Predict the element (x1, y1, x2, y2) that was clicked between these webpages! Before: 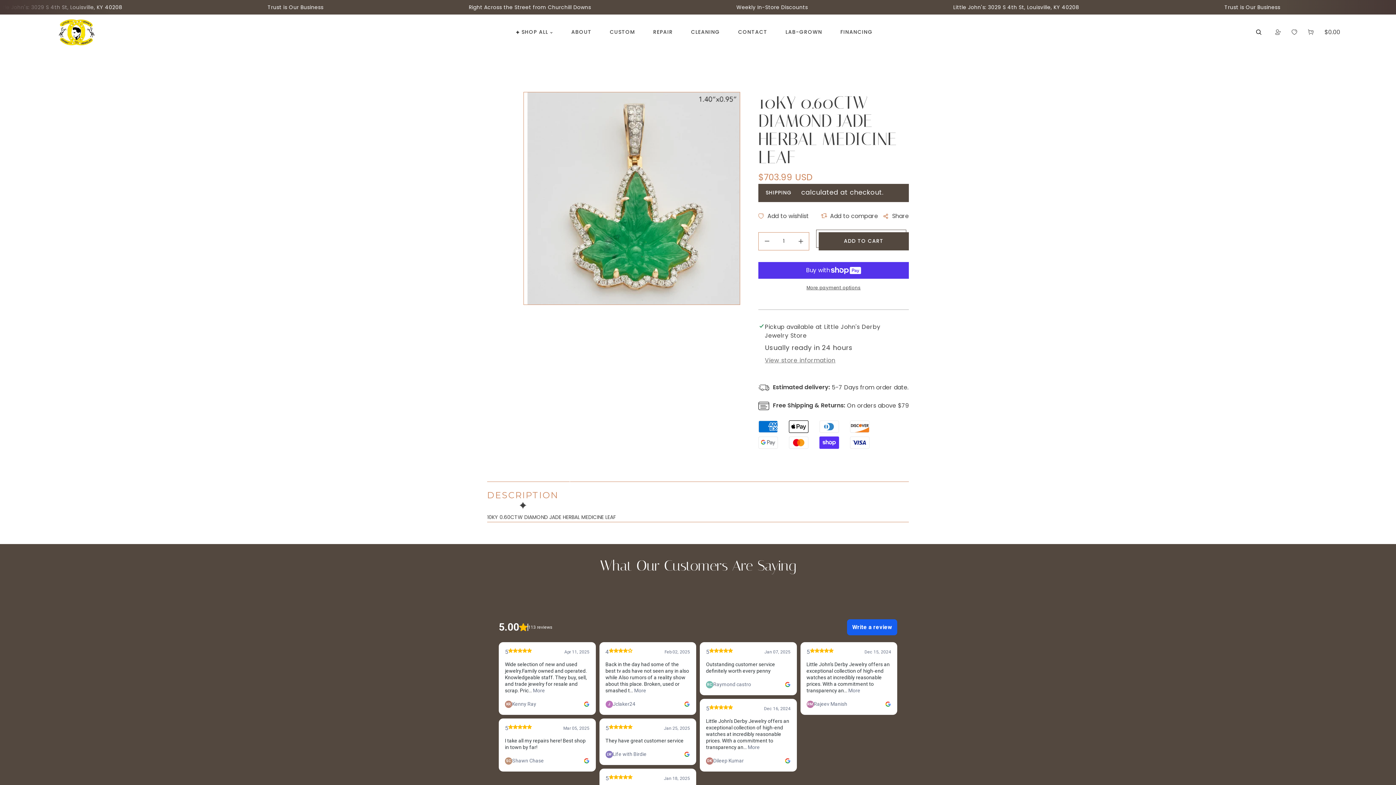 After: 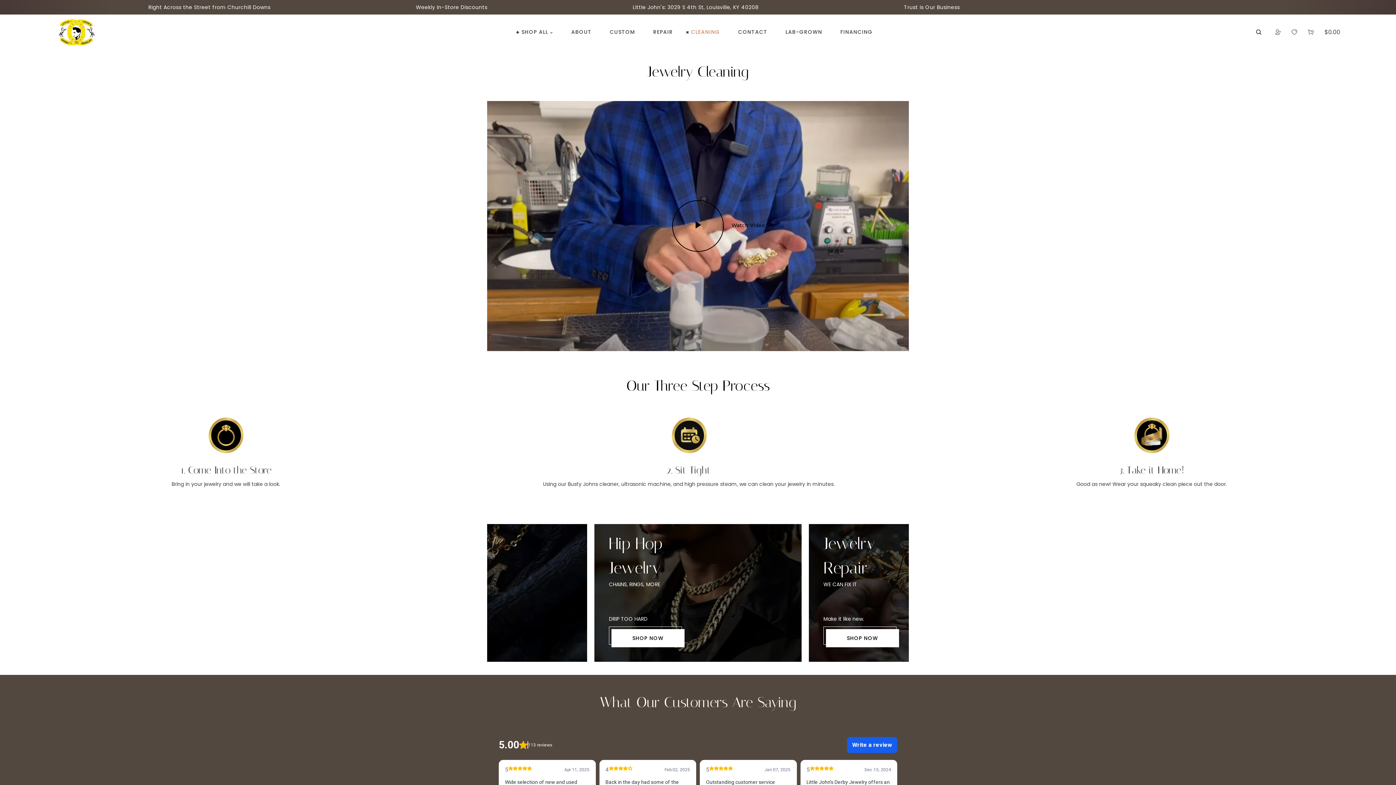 Action: bbox: (691, 27, 720, 36) label: CLEANING